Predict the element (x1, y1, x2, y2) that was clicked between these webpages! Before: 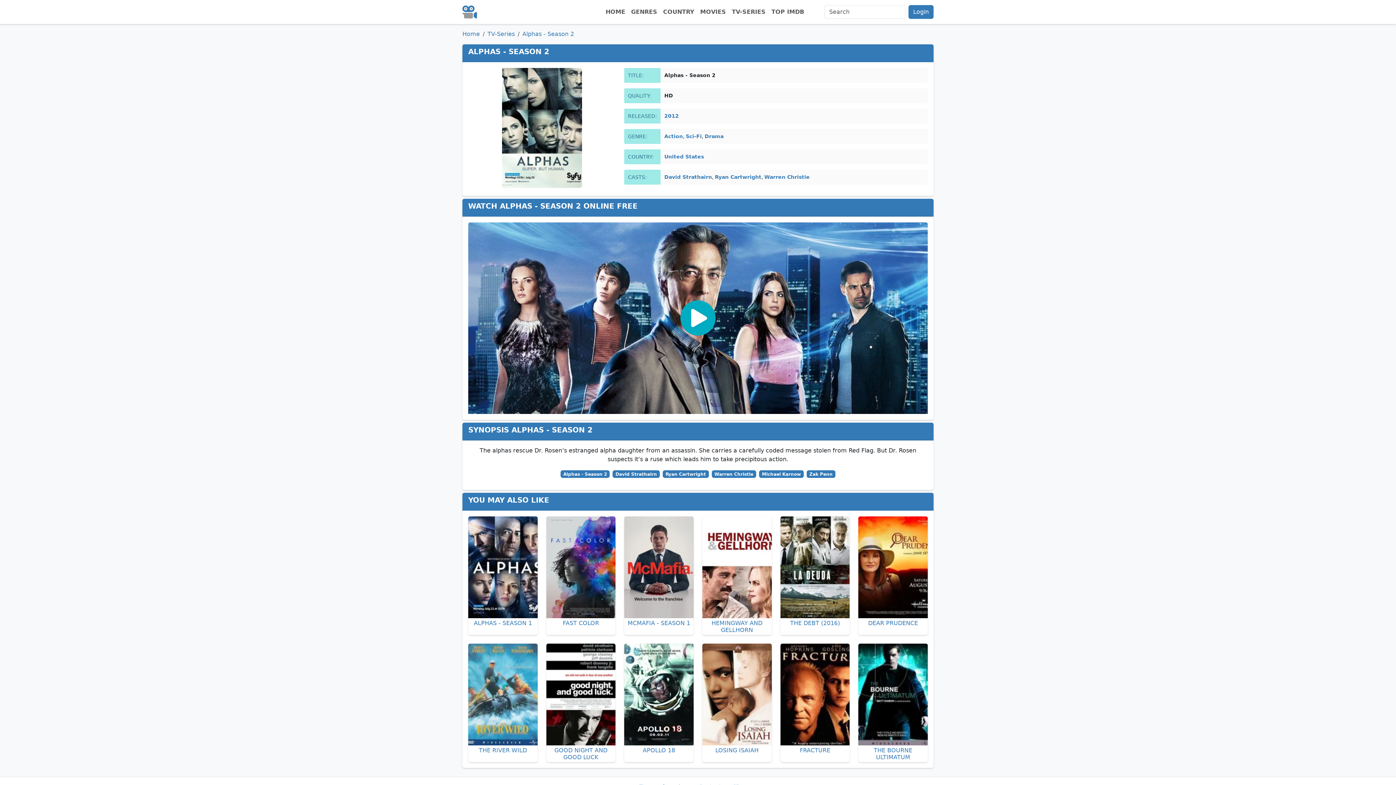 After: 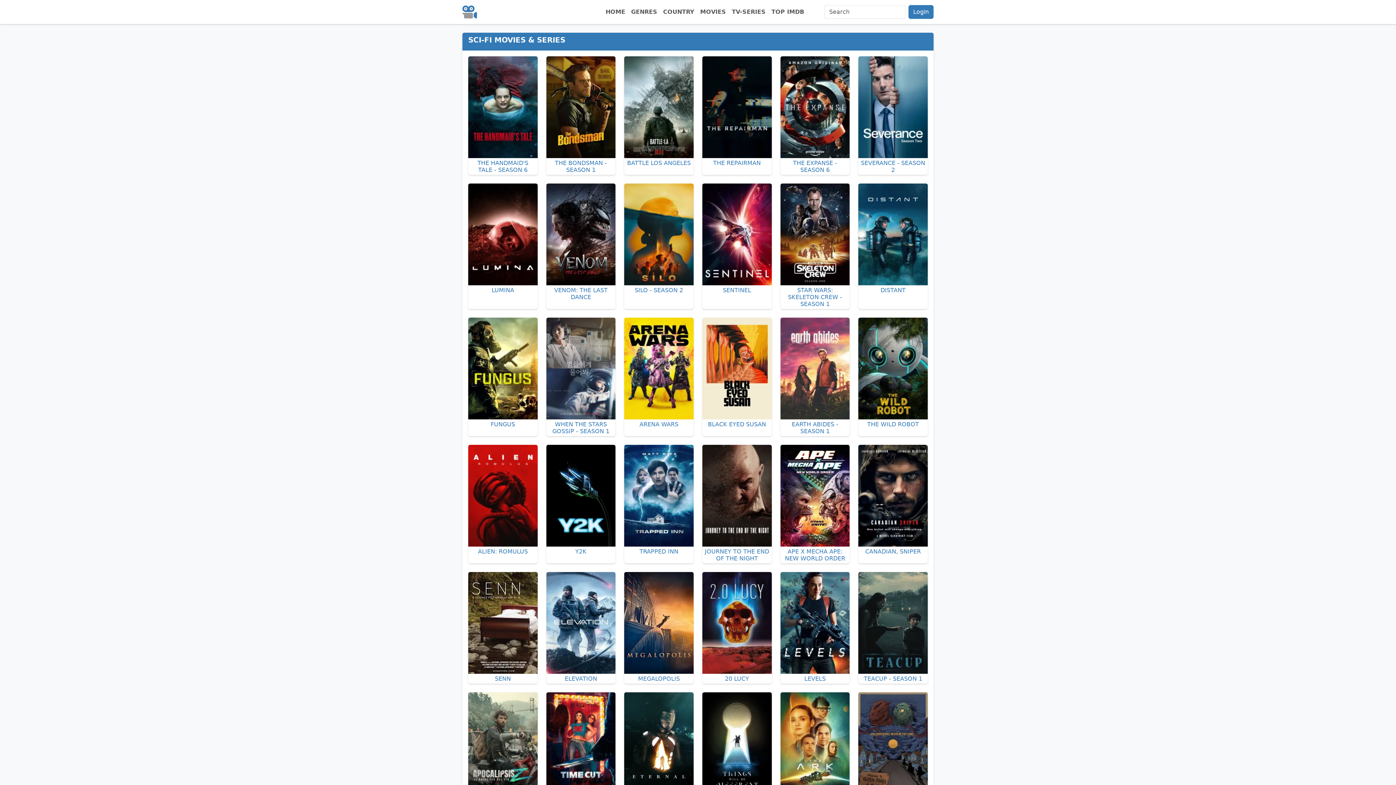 Action: bbox: (685, 133, 701, 139) label: Sci-Fi